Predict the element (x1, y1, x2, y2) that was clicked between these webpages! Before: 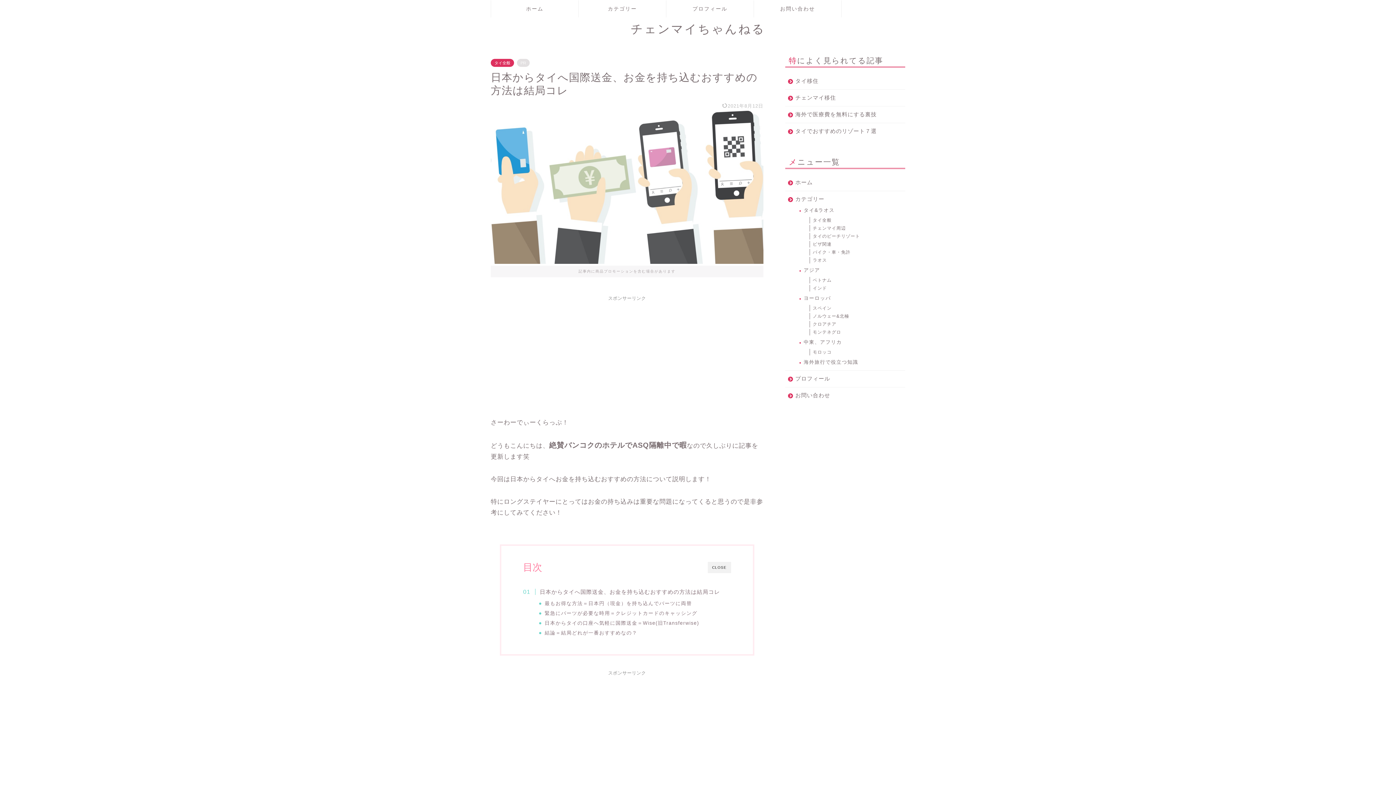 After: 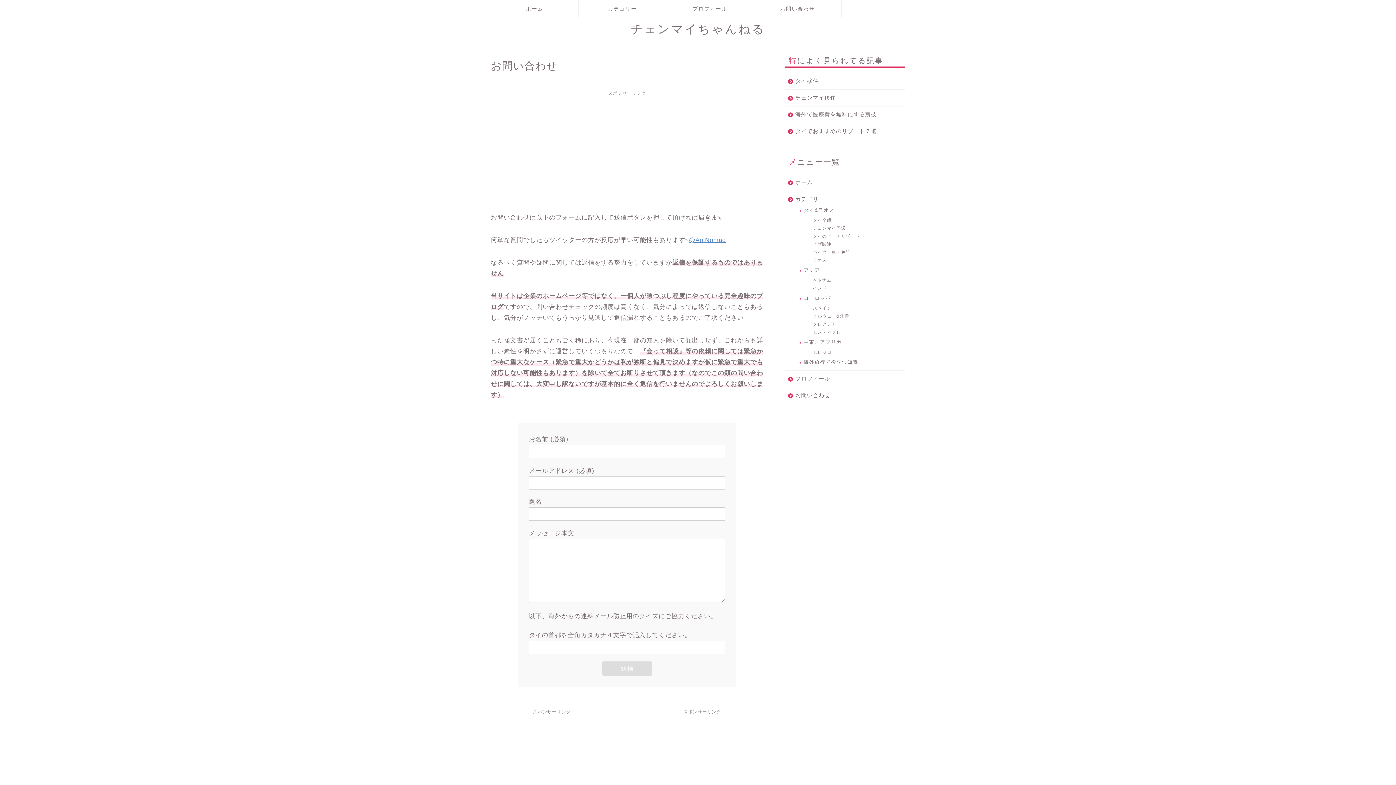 Action: label: お問い合わせ bbox: (785, 387, 904, 399)